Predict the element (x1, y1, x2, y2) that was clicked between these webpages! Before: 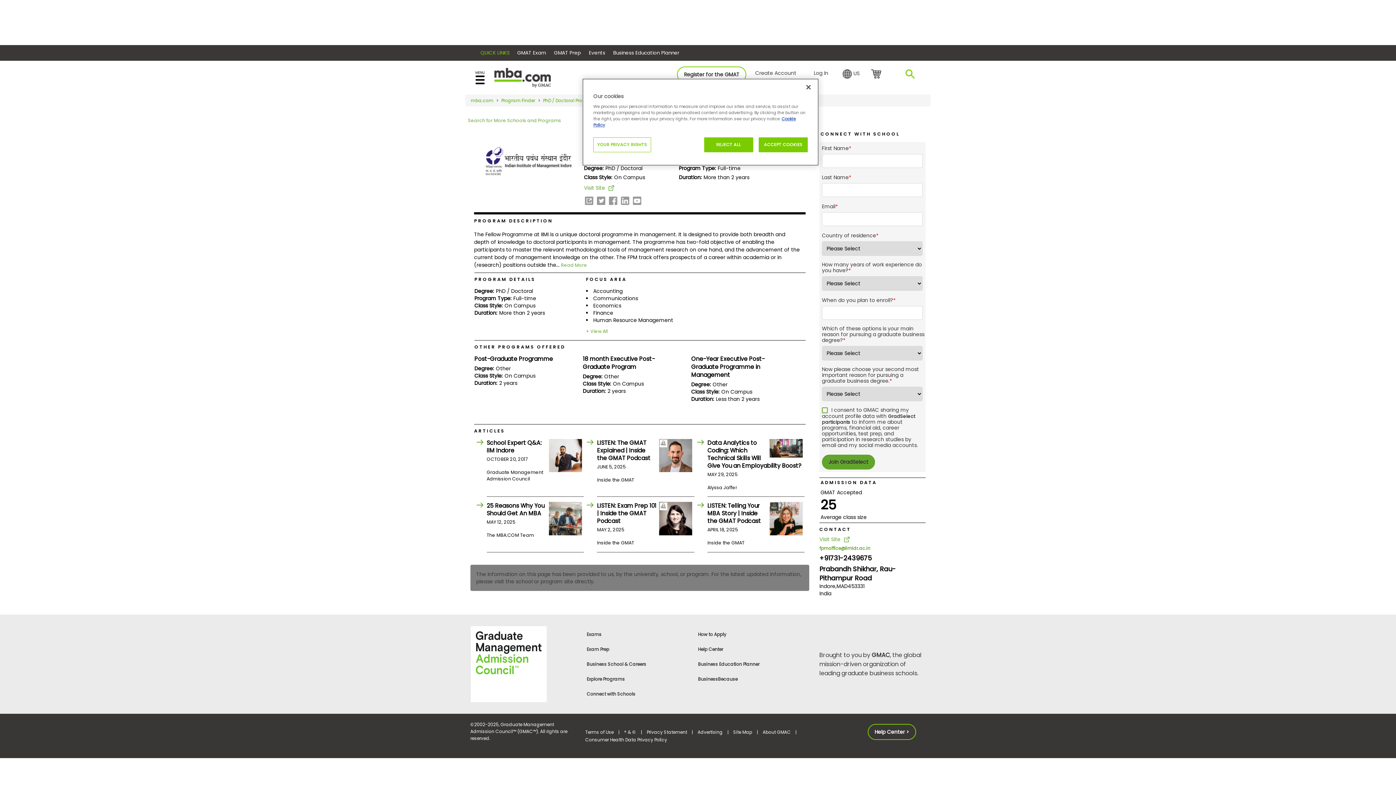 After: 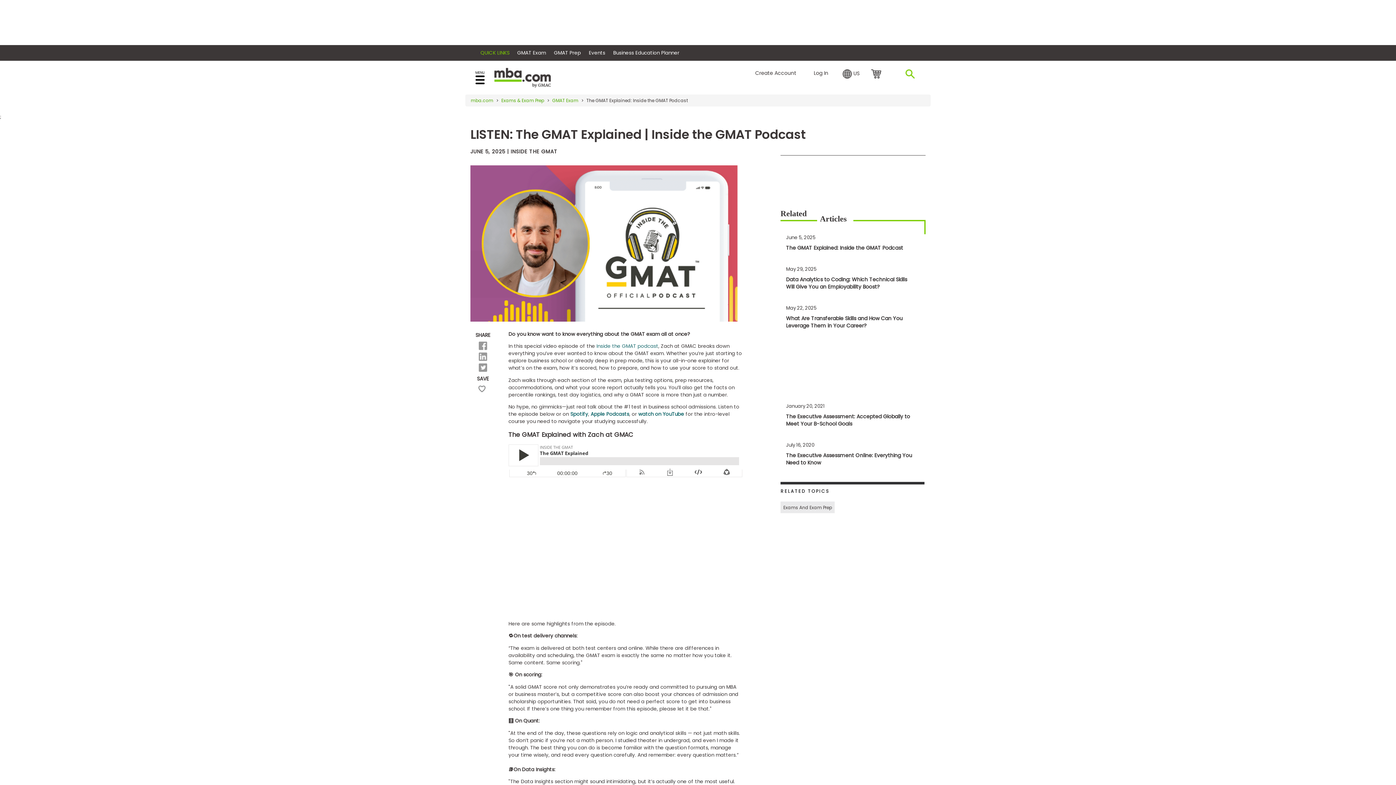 Action: label: LISTEN: The GMAT Explained | Inside the GMAT Podcast bbox: (597, 438, 650, 462)